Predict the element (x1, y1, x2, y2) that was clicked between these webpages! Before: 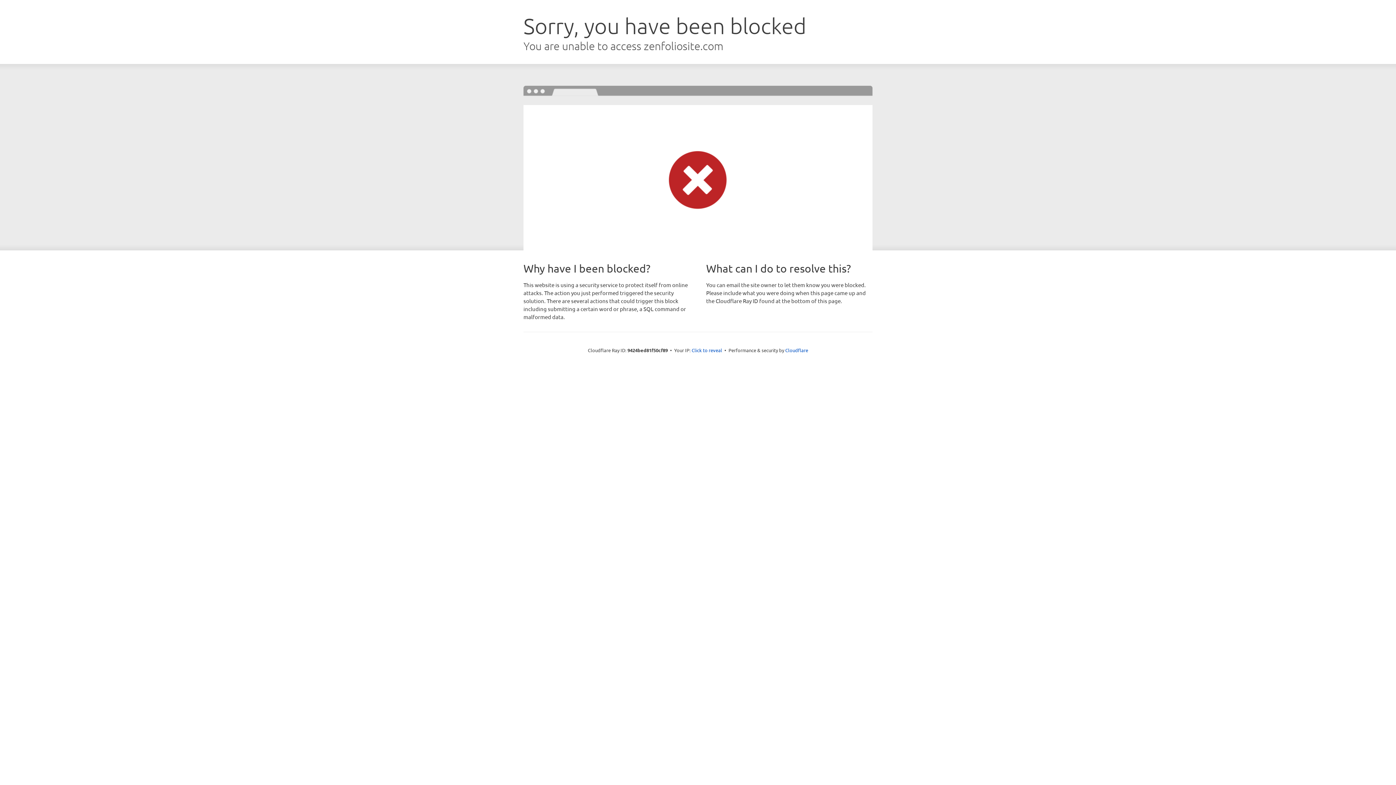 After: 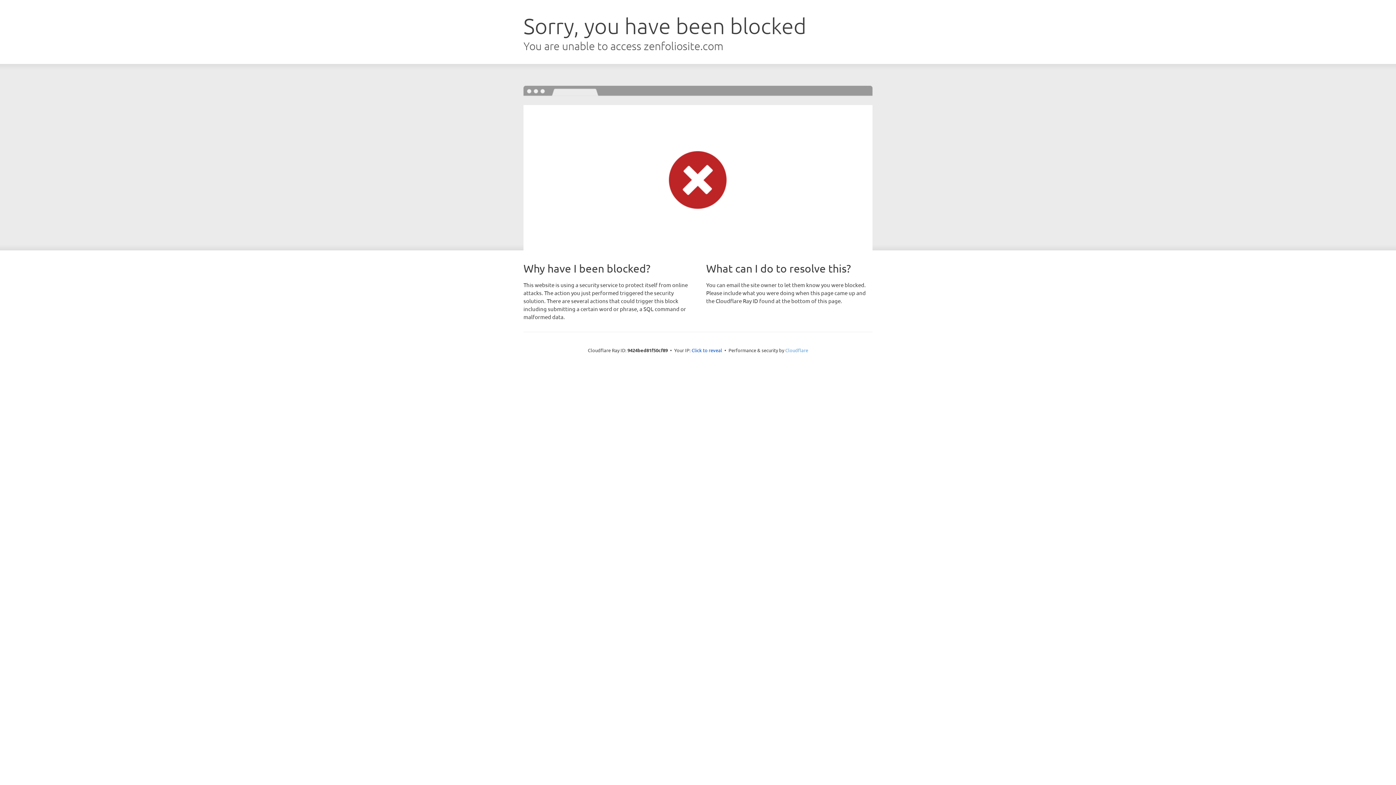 Action: label: Cloudflare bbox: (785, 347, 808, 353)